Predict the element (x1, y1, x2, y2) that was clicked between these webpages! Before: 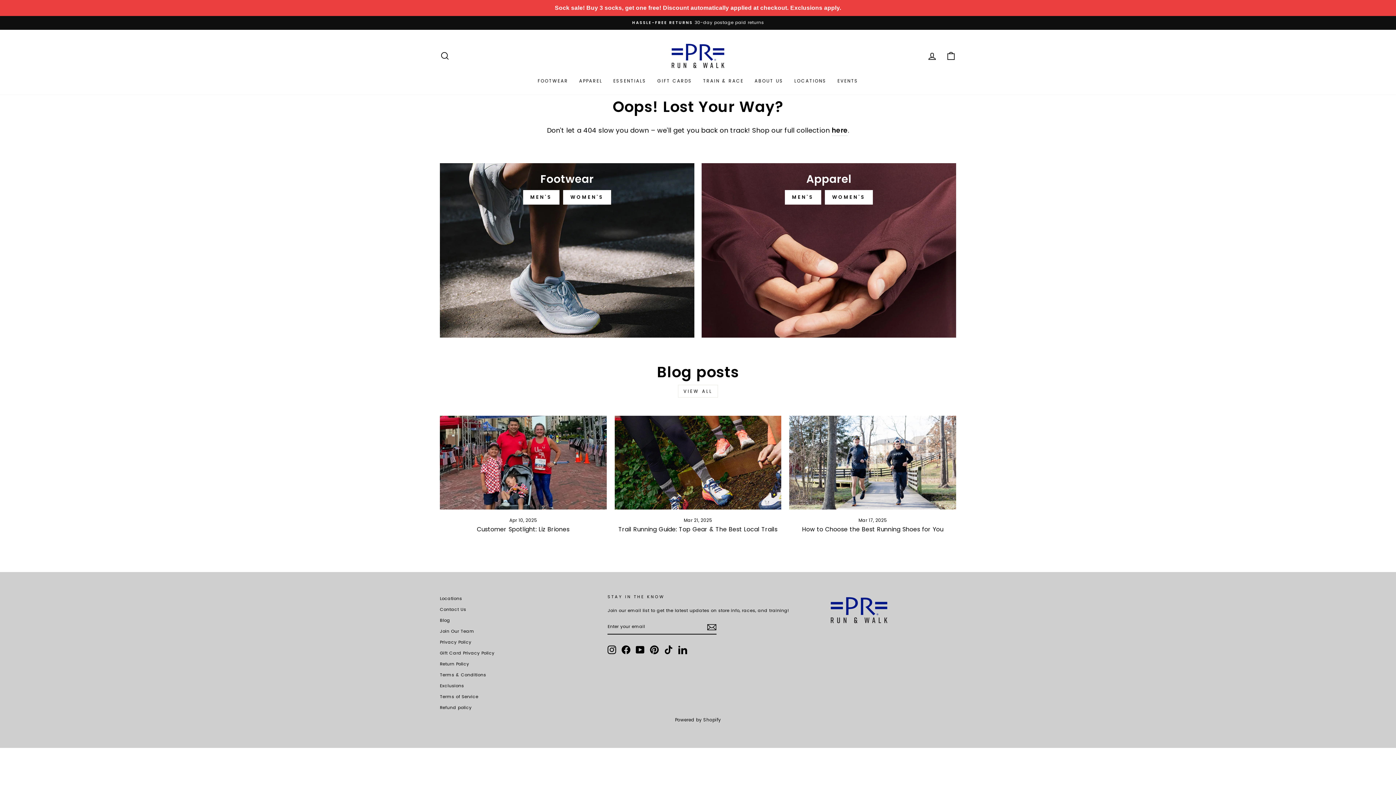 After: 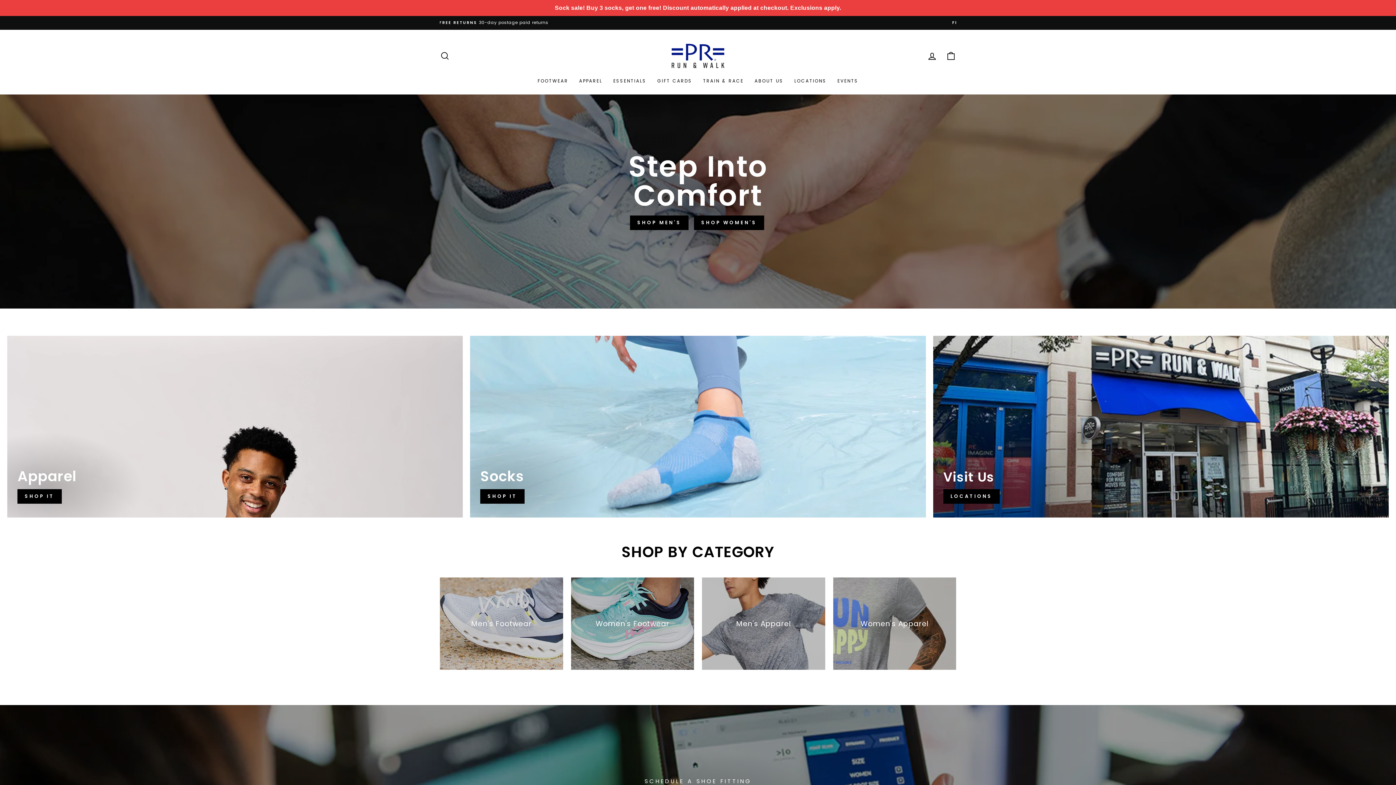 Action: bbox: (828, 594, 945, 626)